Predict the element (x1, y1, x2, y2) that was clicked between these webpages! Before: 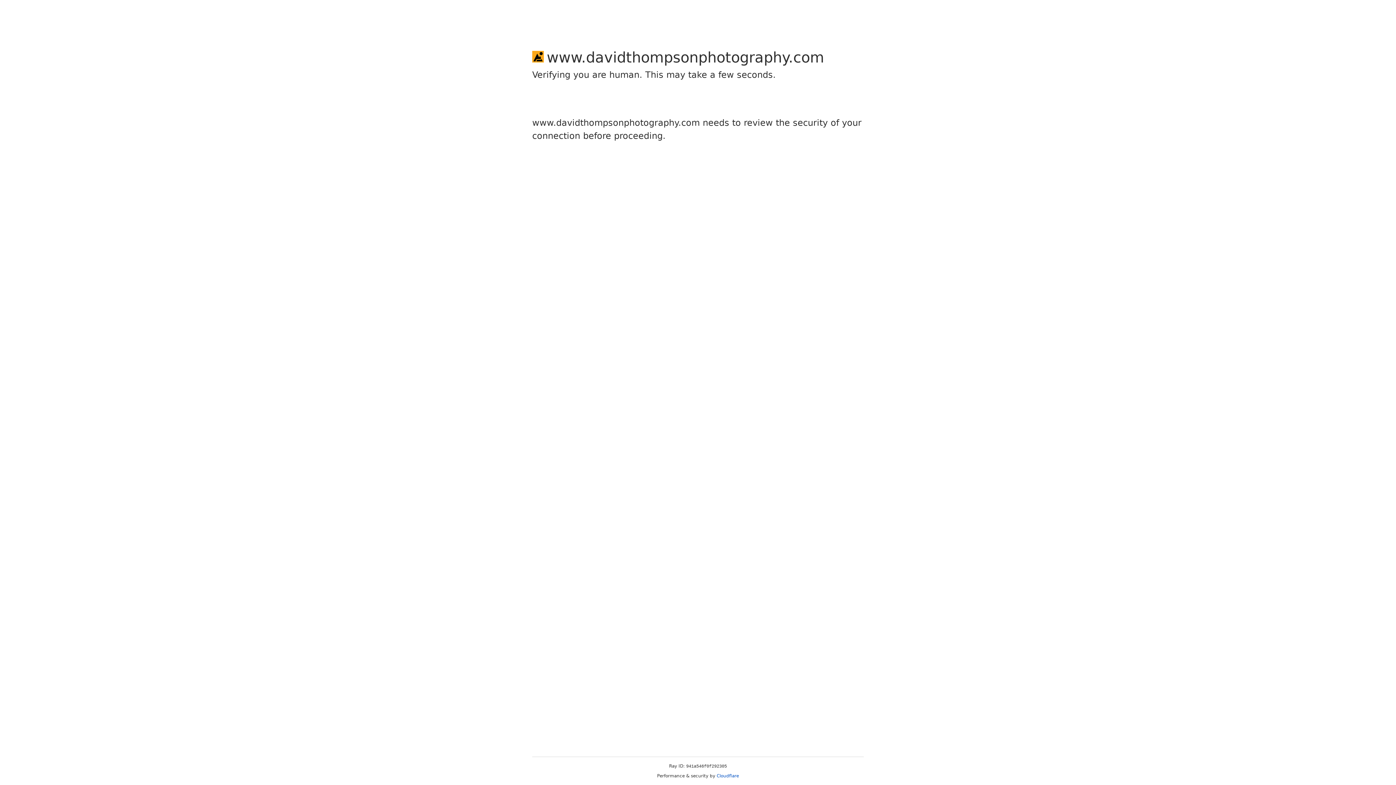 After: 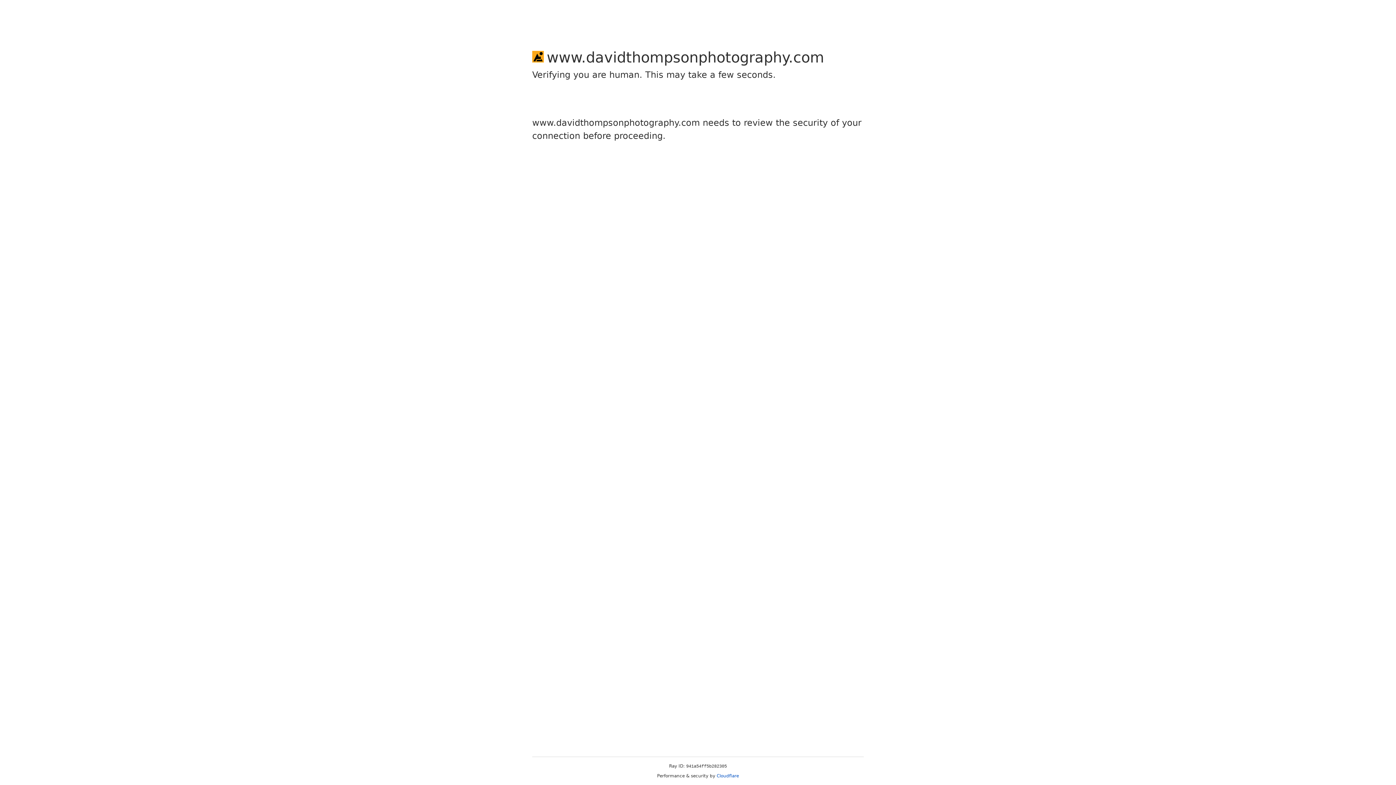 Action: label: Cloudflare bbox: (716, 773, 739, 778)